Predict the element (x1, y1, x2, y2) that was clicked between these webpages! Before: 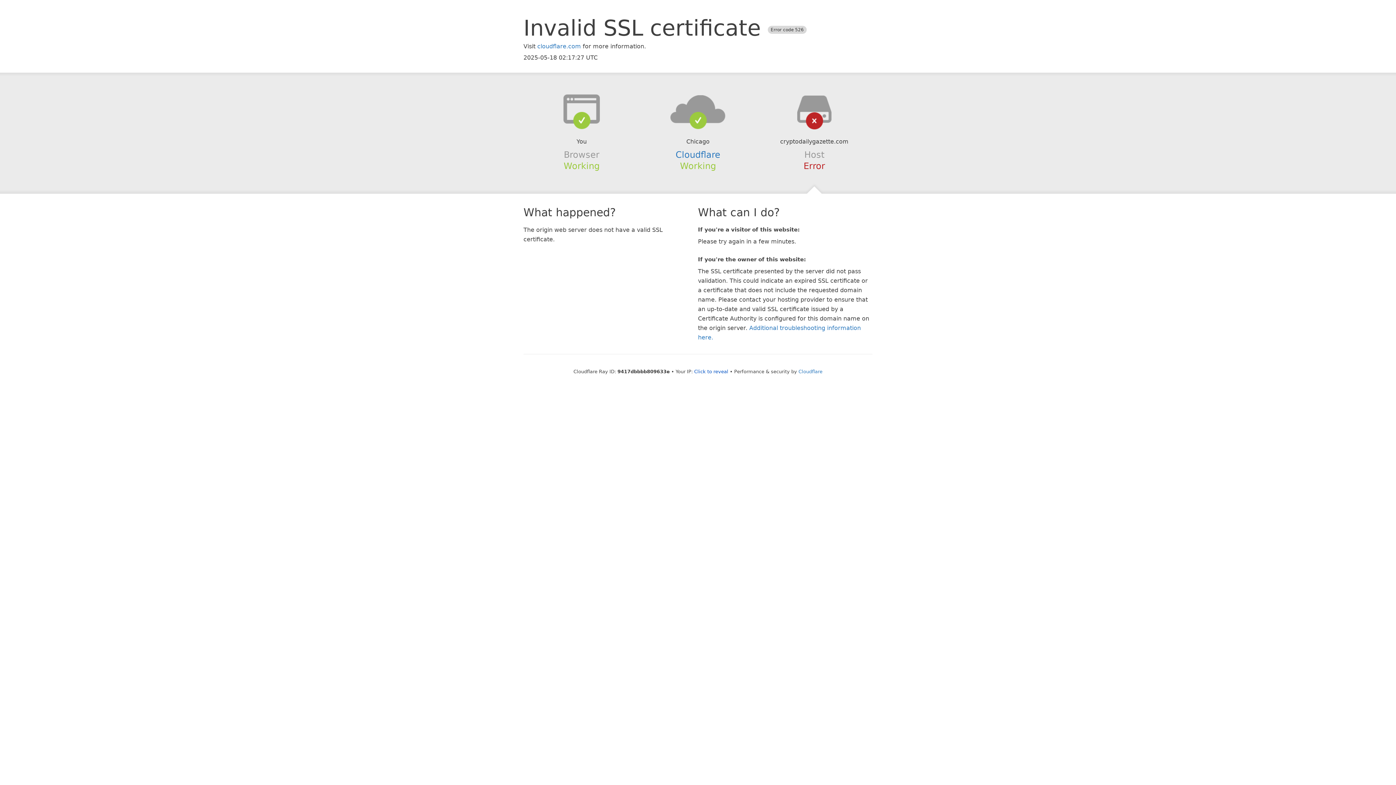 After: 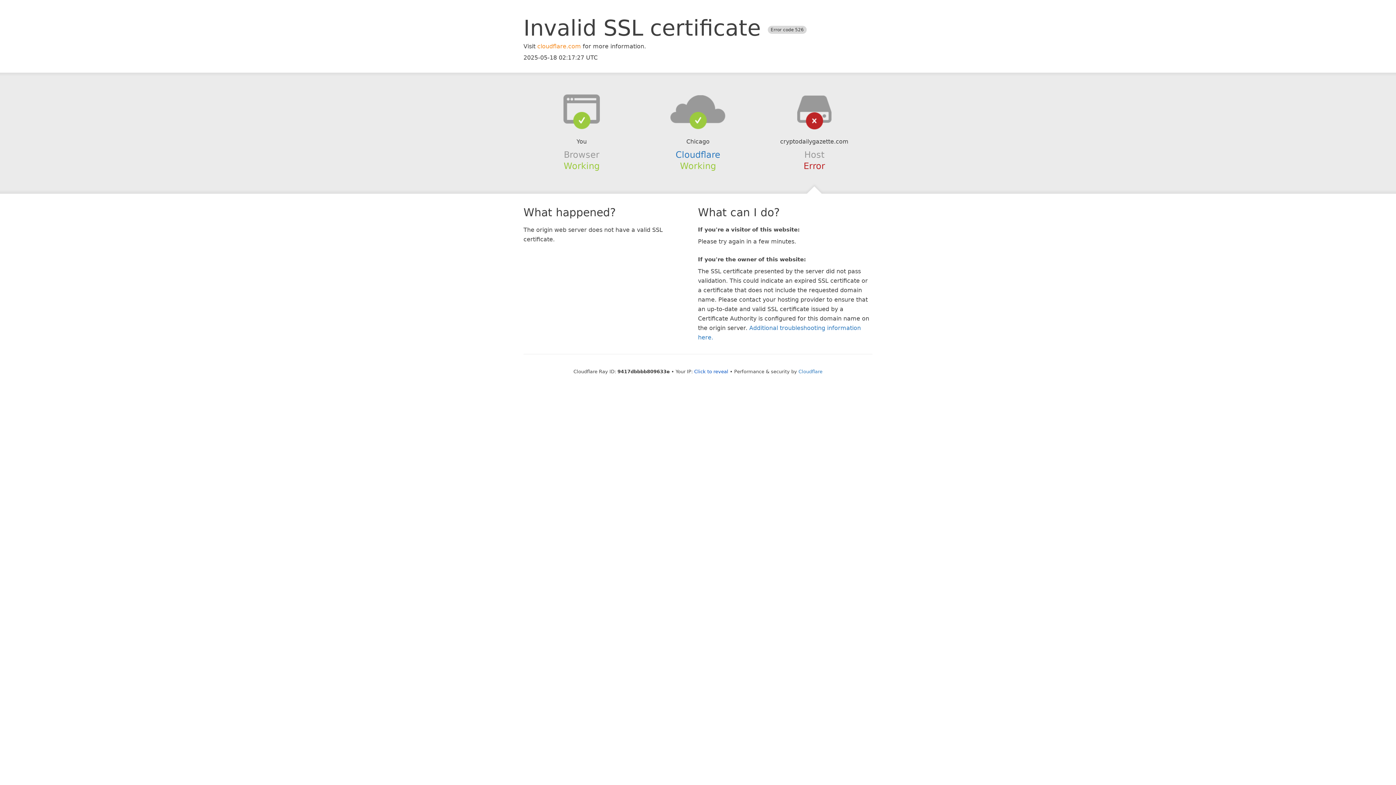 Action: label: cloudflare.com bbox: (537, 42, 581, 49)